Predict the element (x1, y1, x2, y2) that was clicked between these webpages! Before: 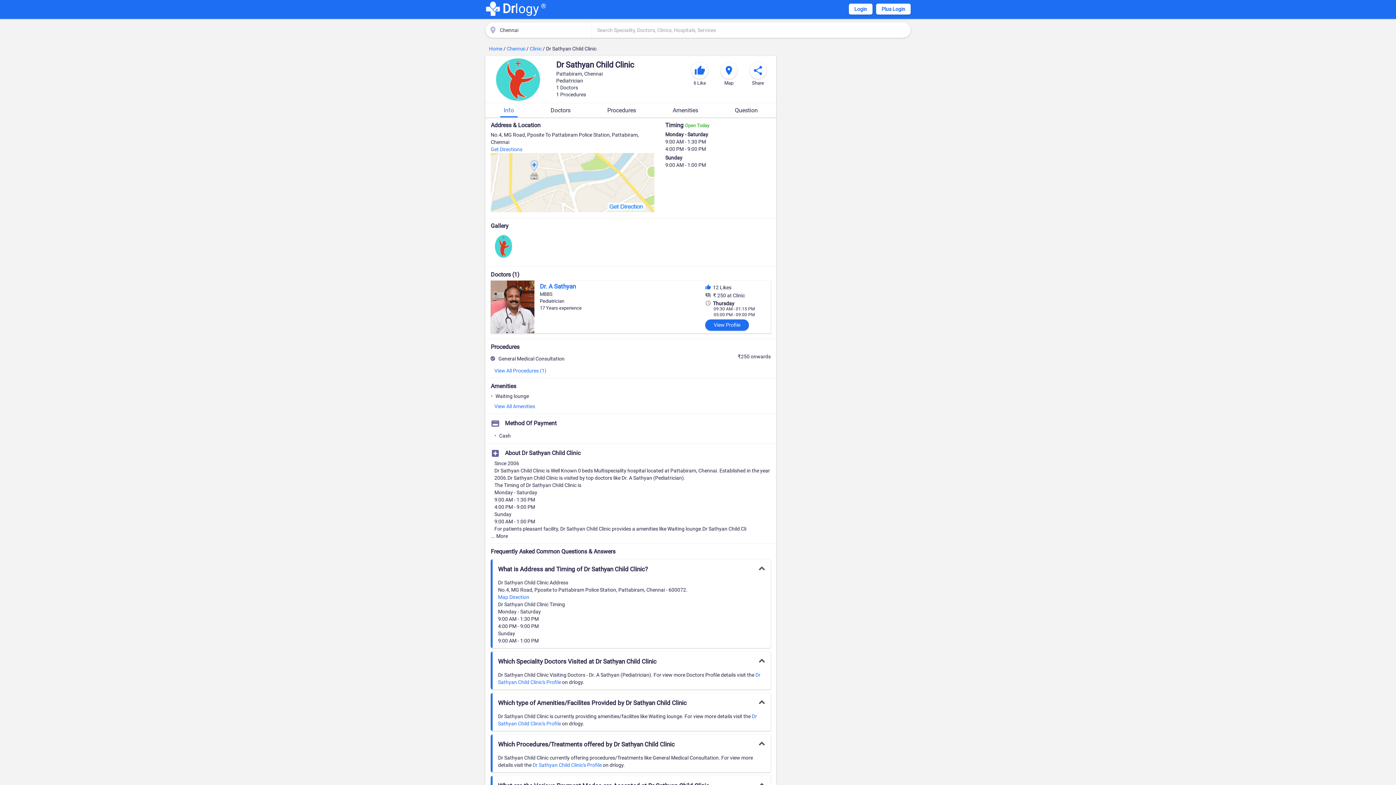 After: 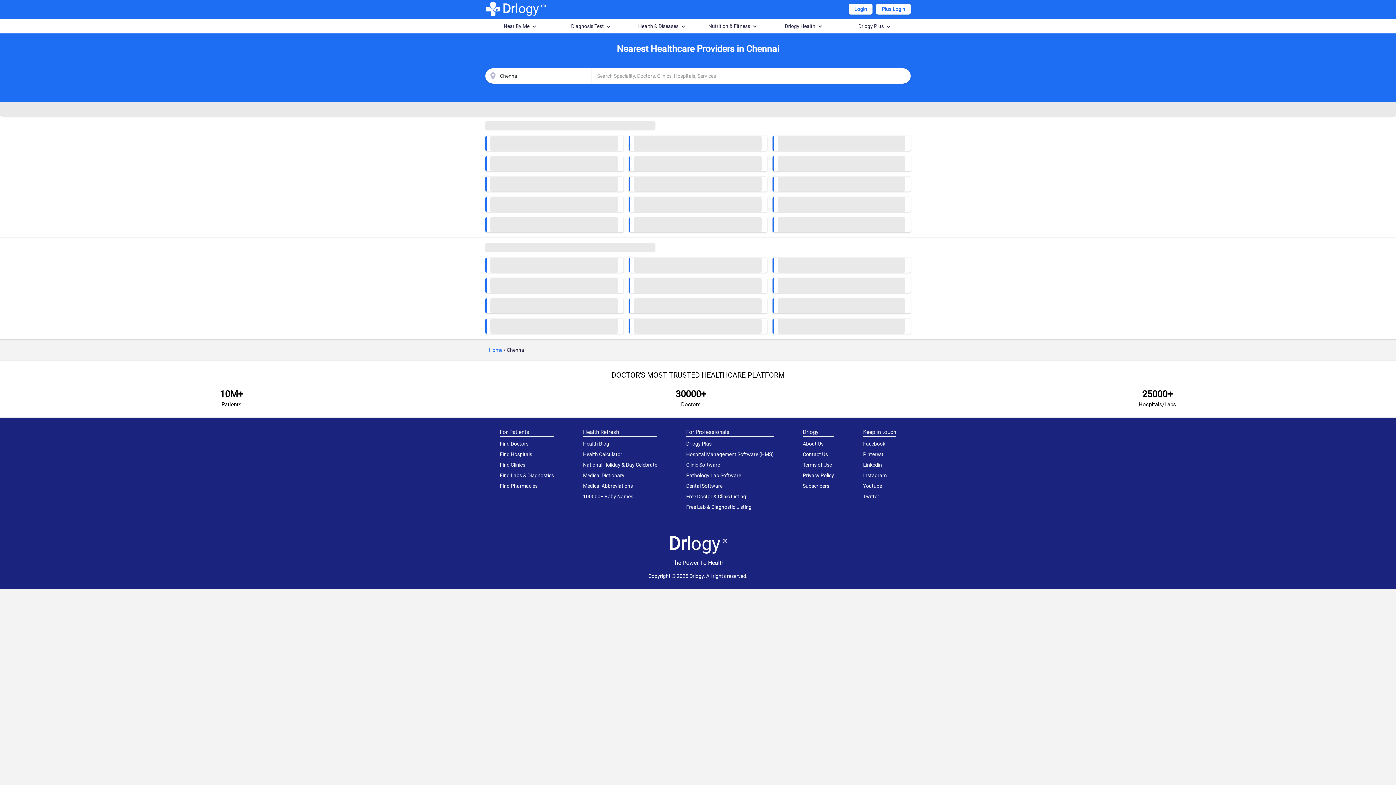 Action: label: Chennai bbox: (506, 45, 525, 51)